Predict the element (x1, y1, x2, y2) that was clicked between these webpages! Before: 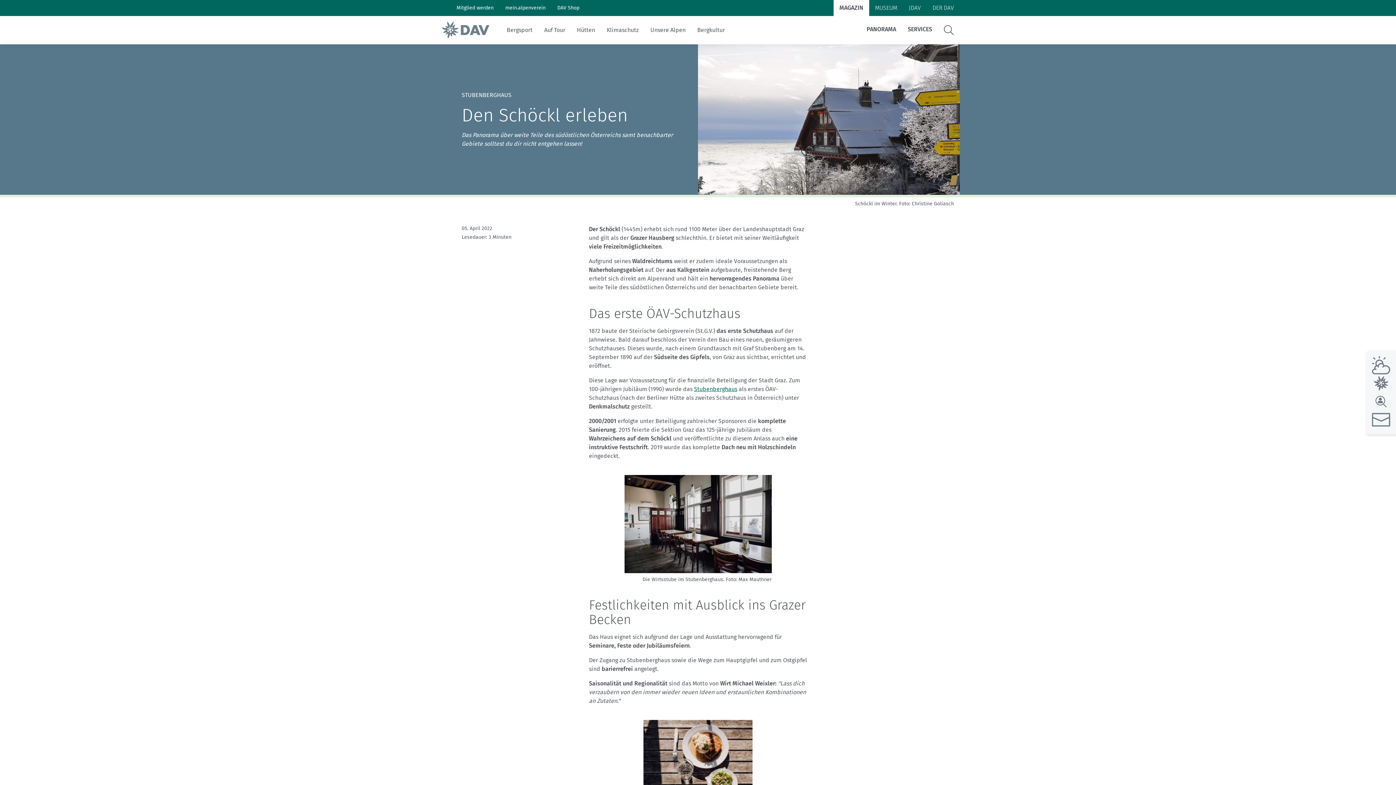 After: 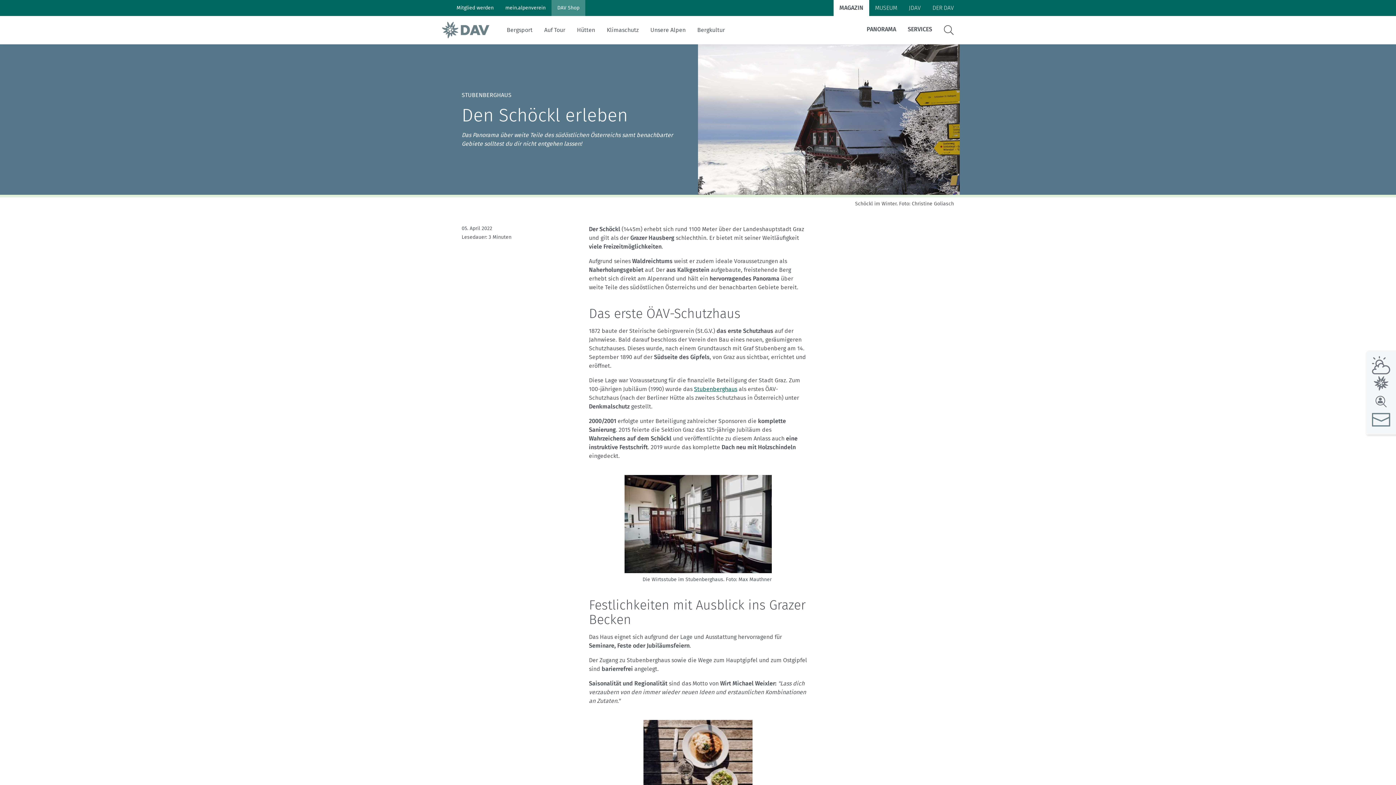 Action: label: DAV Shop bbox: (551, -1, 585, 16)